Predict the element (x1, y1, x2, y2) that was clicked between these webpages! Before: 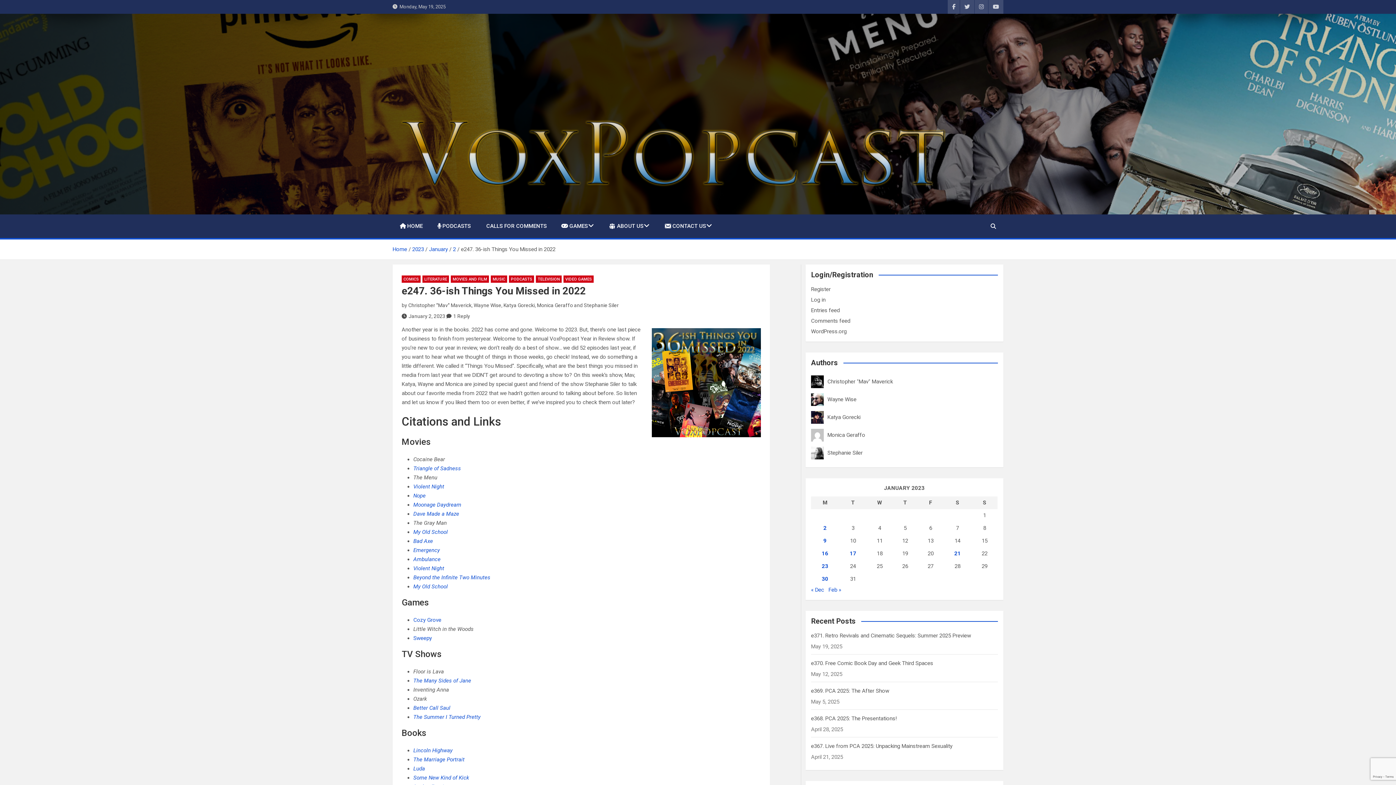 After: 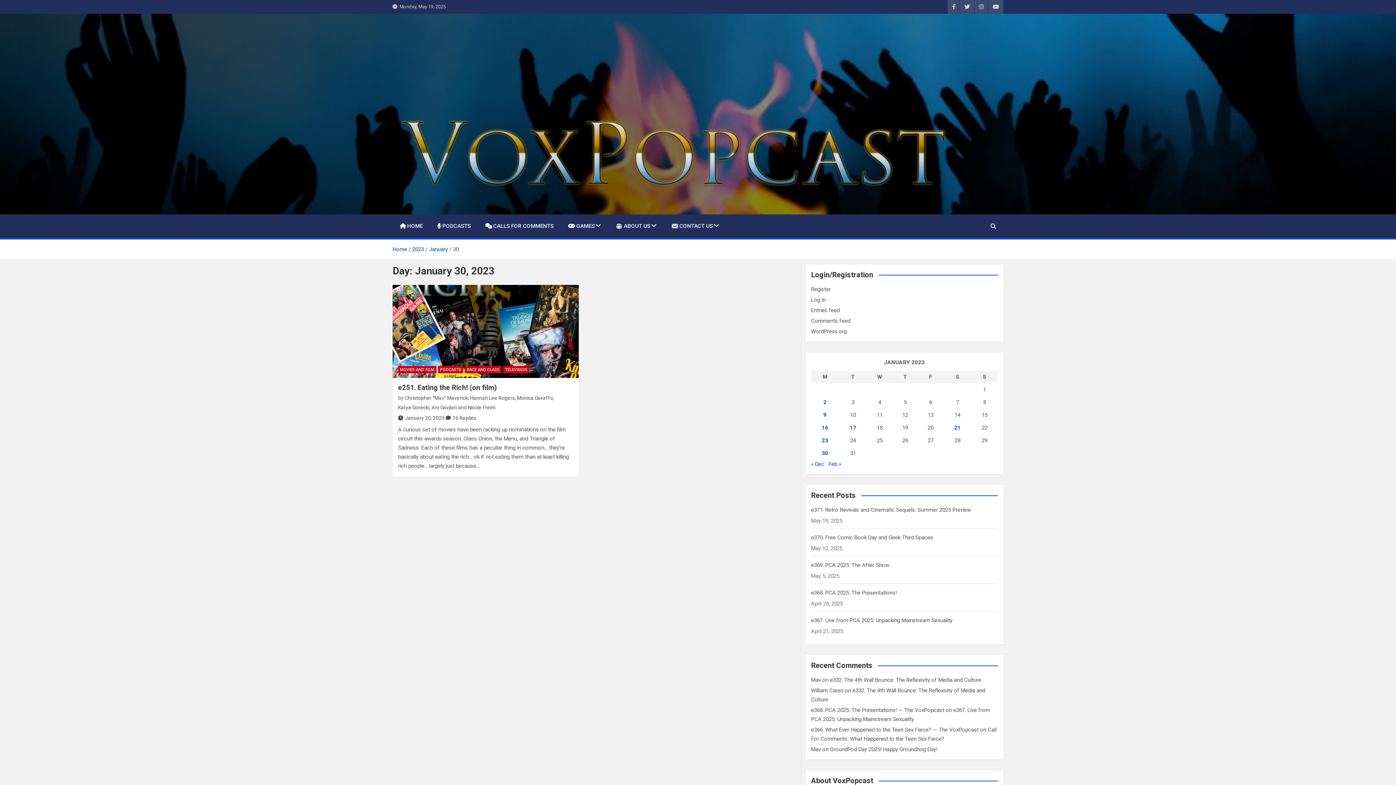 Action: label: Posts published on January 30, 2023 bbox: (822, 576, 828, 582)